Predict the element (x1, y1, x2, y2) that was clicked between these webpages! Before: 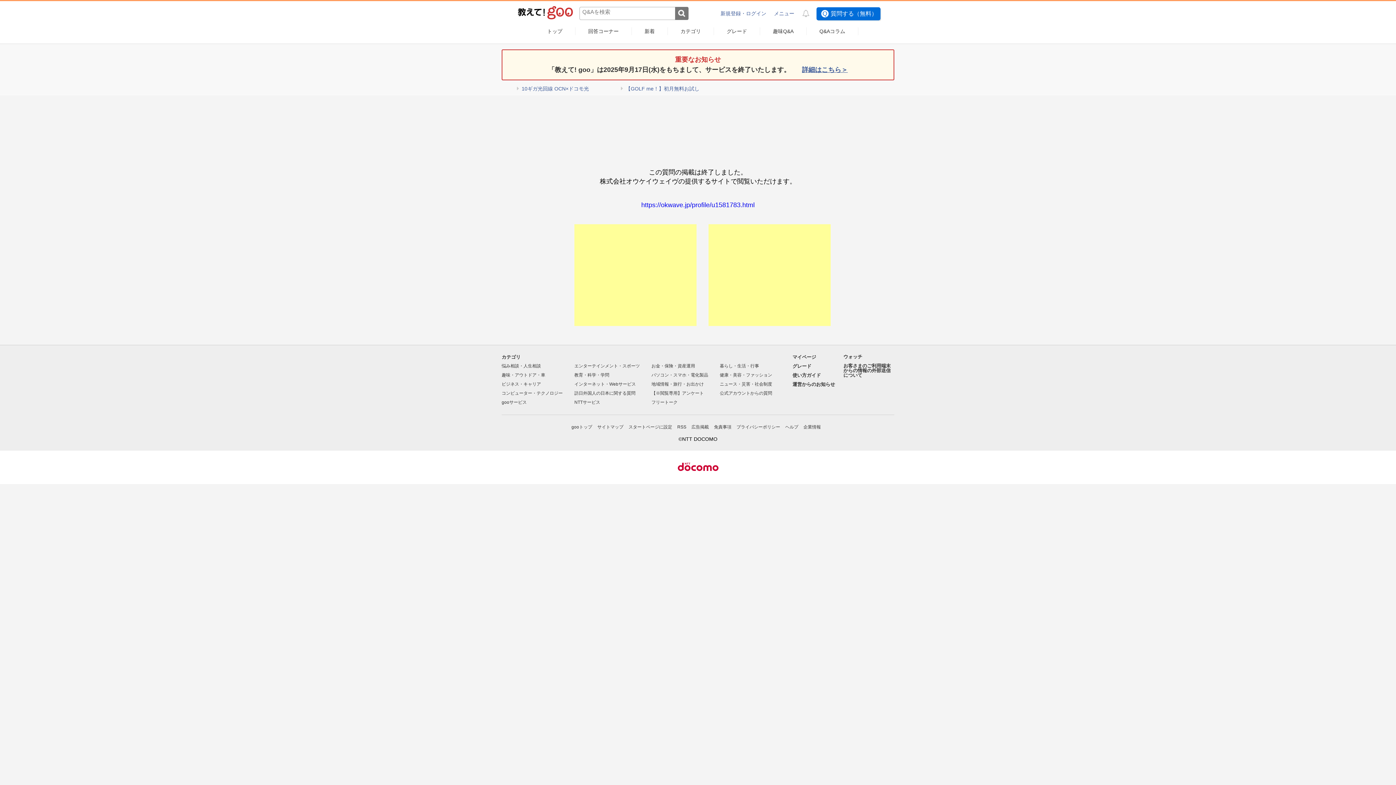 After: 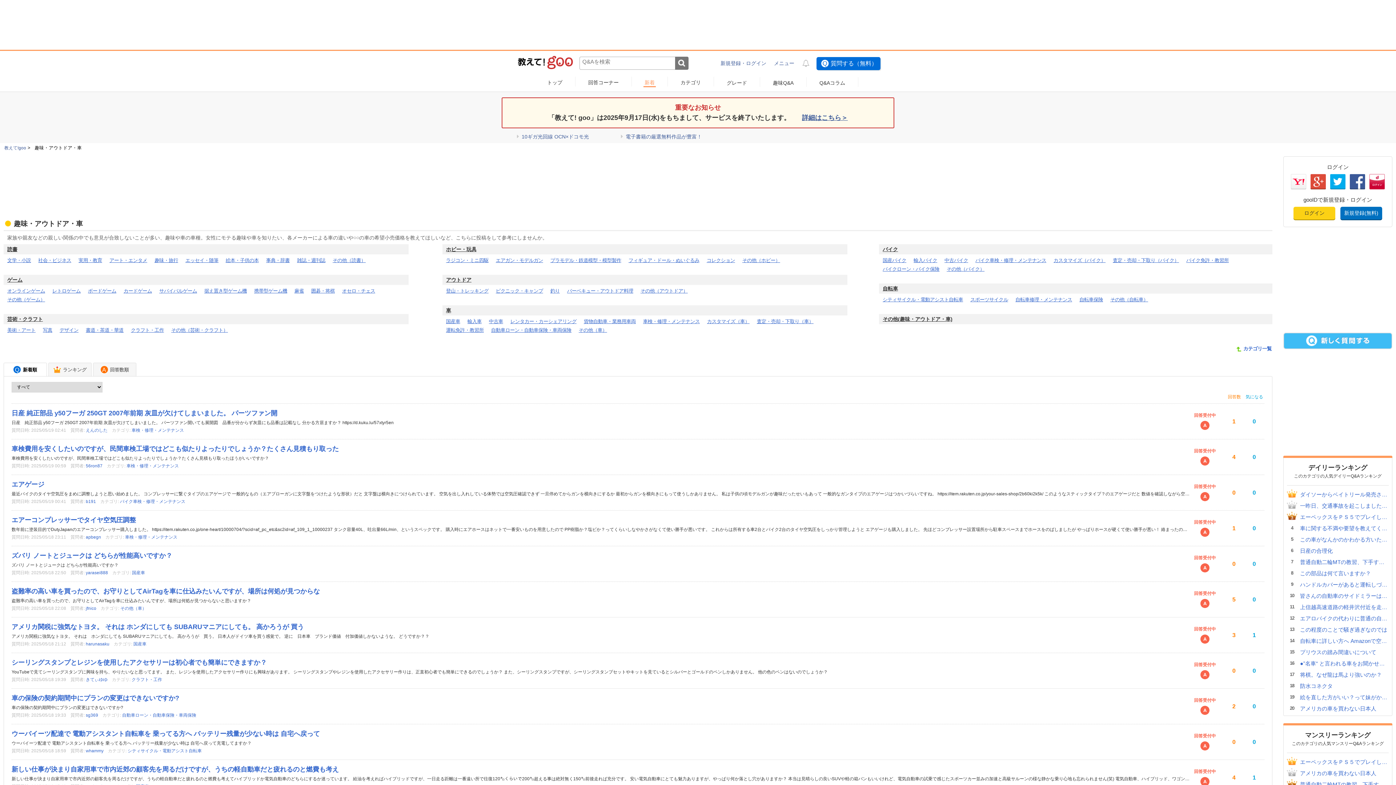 Action: label: 趣味・アウトドア・車 bbox: (501, 372, 545, 377)